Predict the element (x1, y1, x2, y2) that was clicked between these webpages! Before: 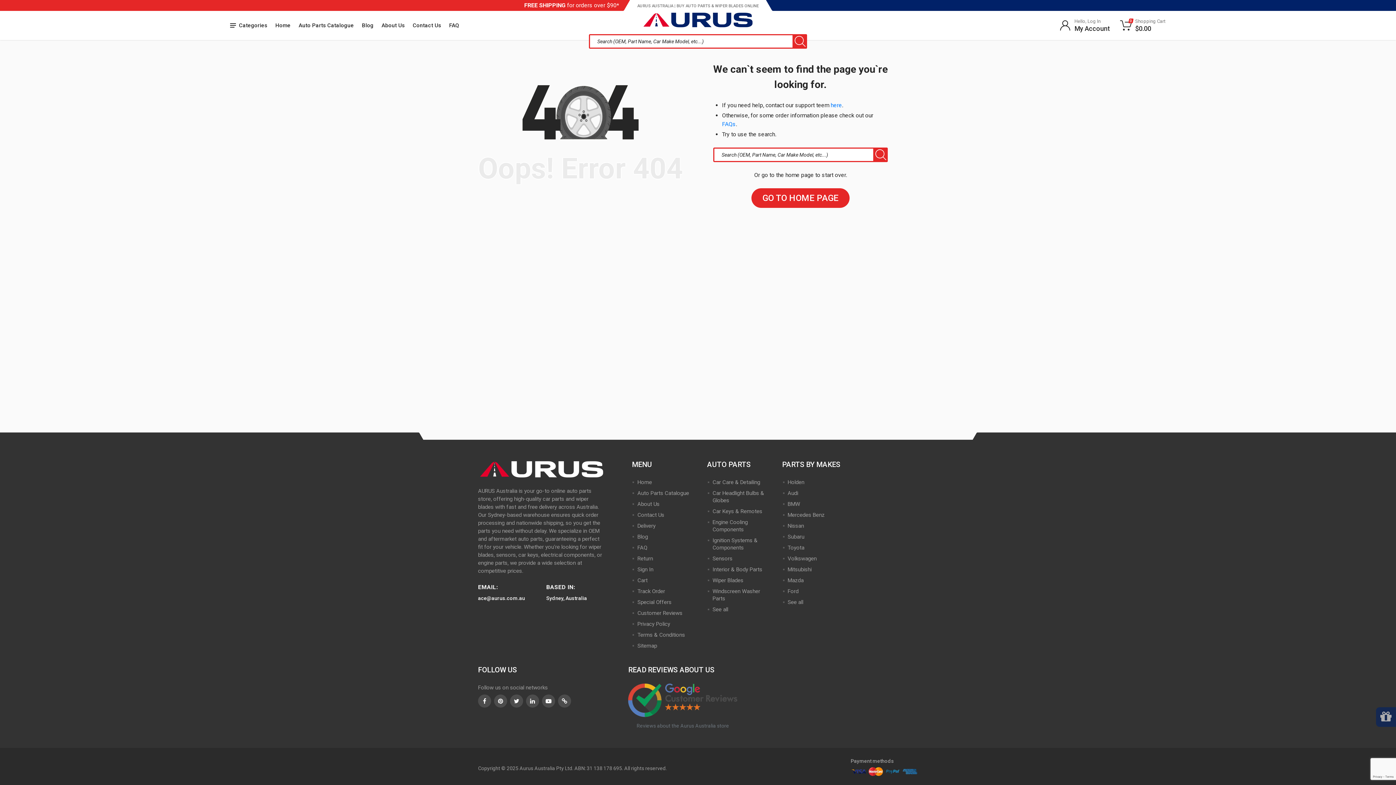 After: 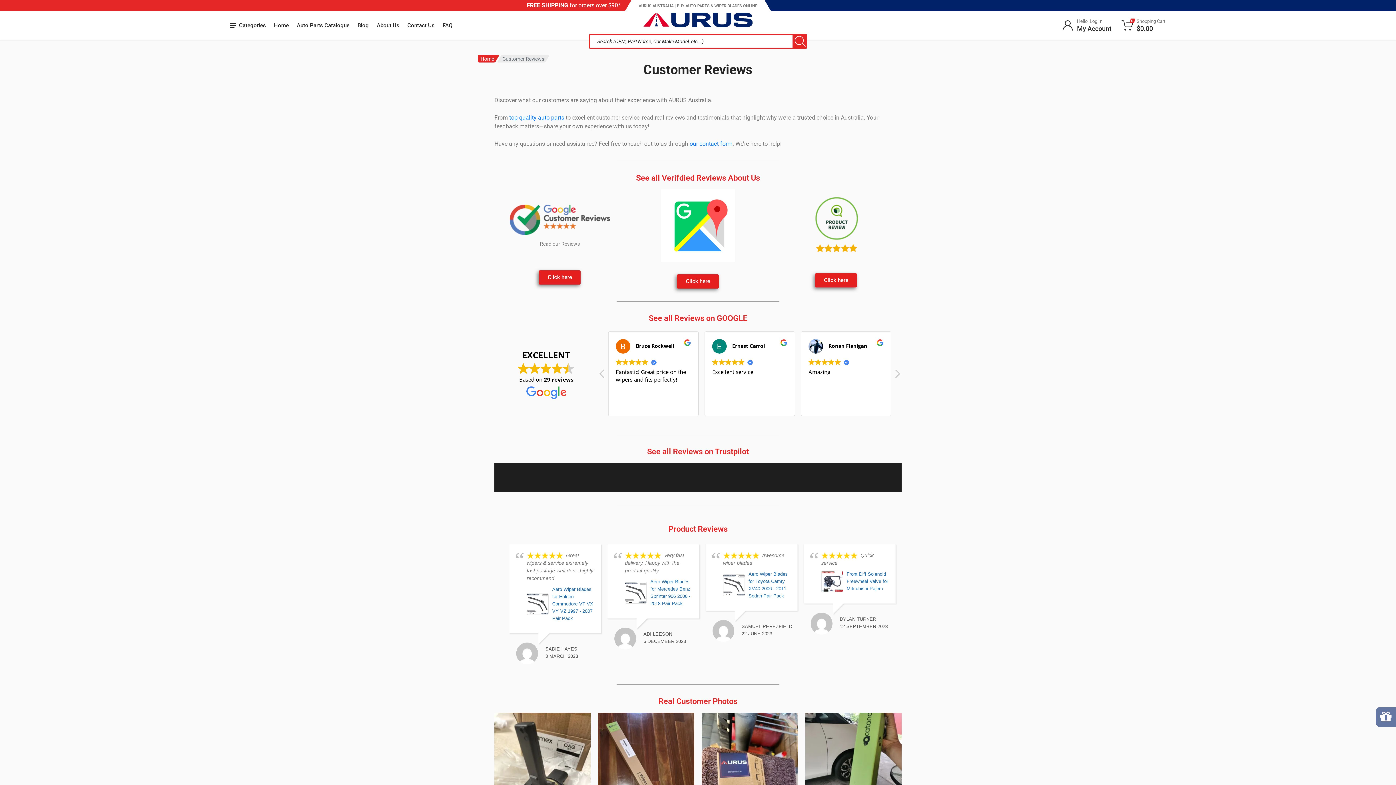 Action: bbox: (628, 696, 737, 703)